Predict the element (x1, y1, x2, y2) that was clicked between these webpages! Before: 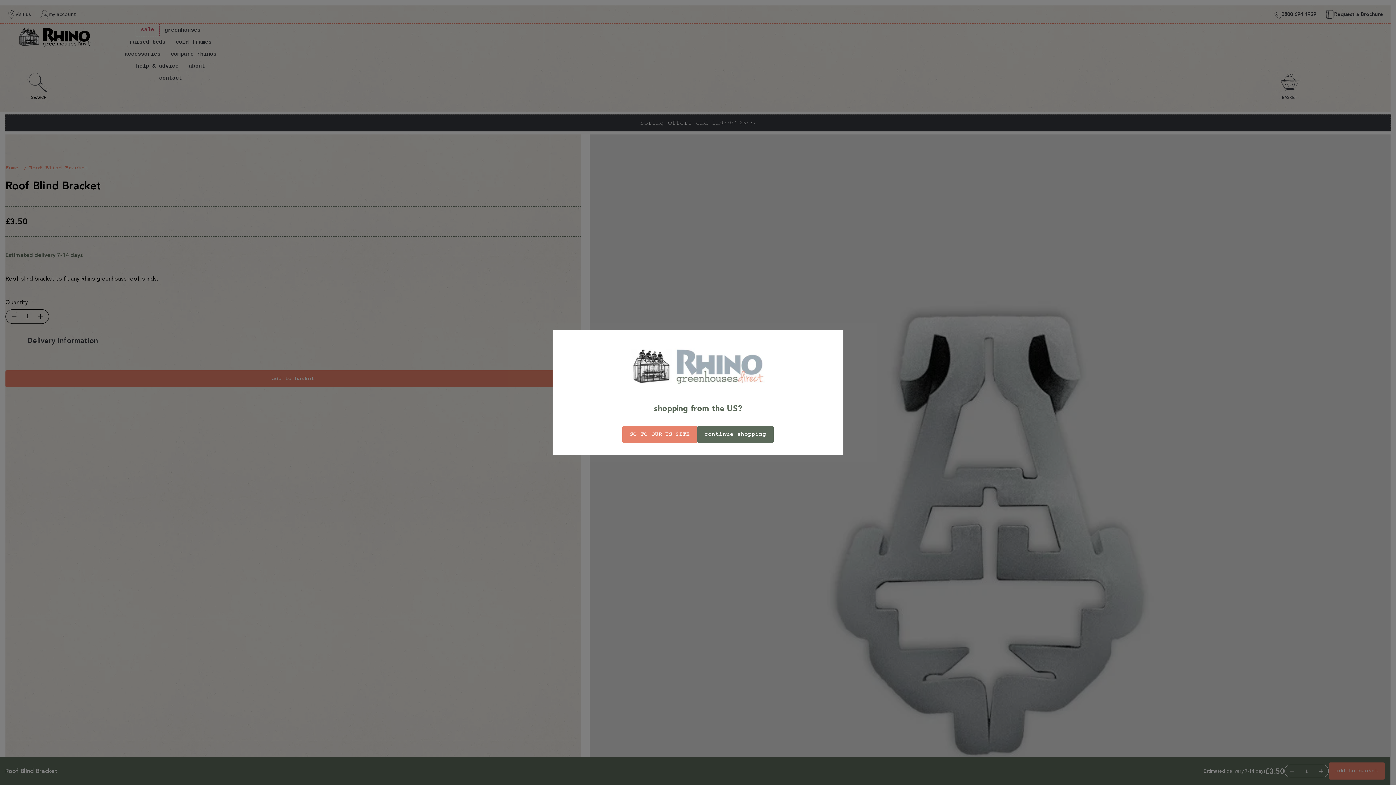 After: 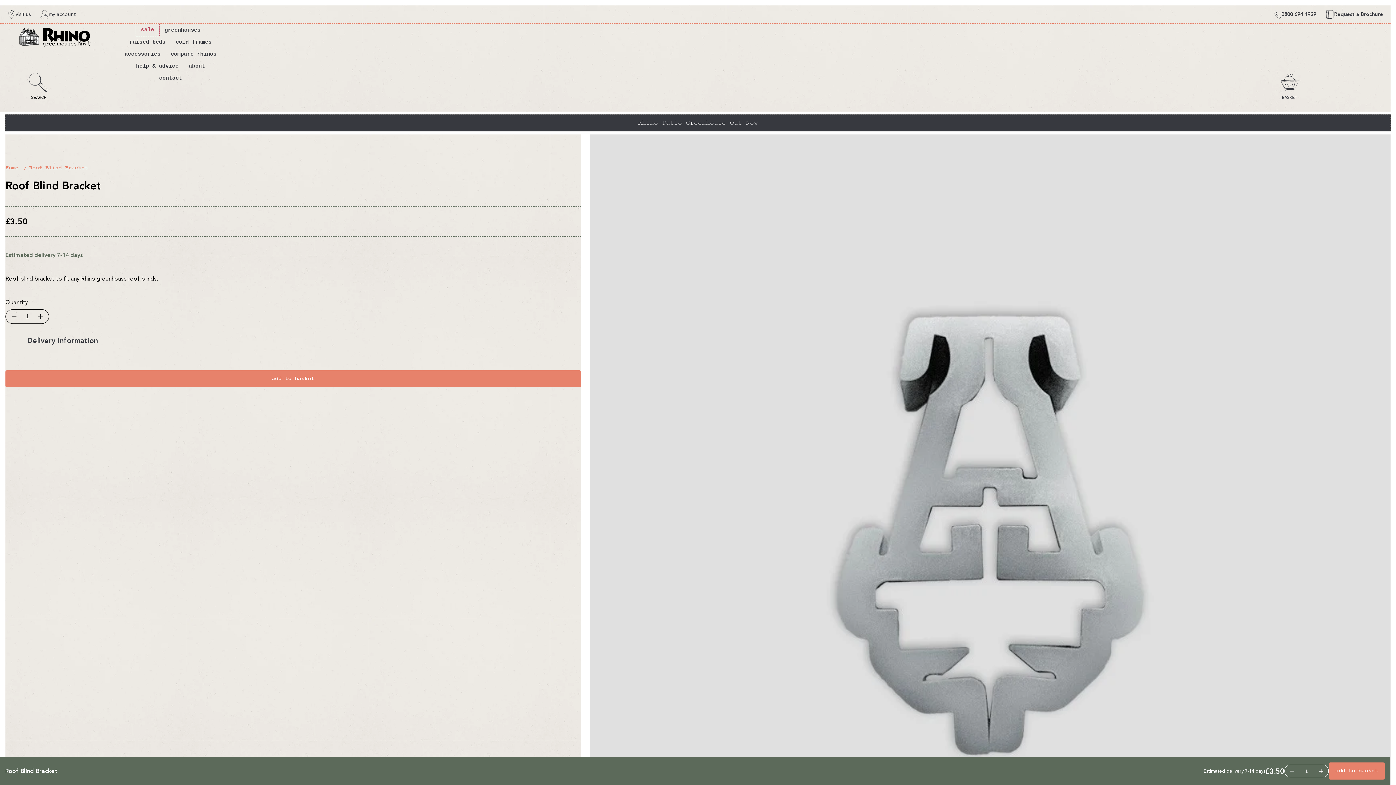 Action: label: continue shopping bbox: (697, 426, 773, 443)